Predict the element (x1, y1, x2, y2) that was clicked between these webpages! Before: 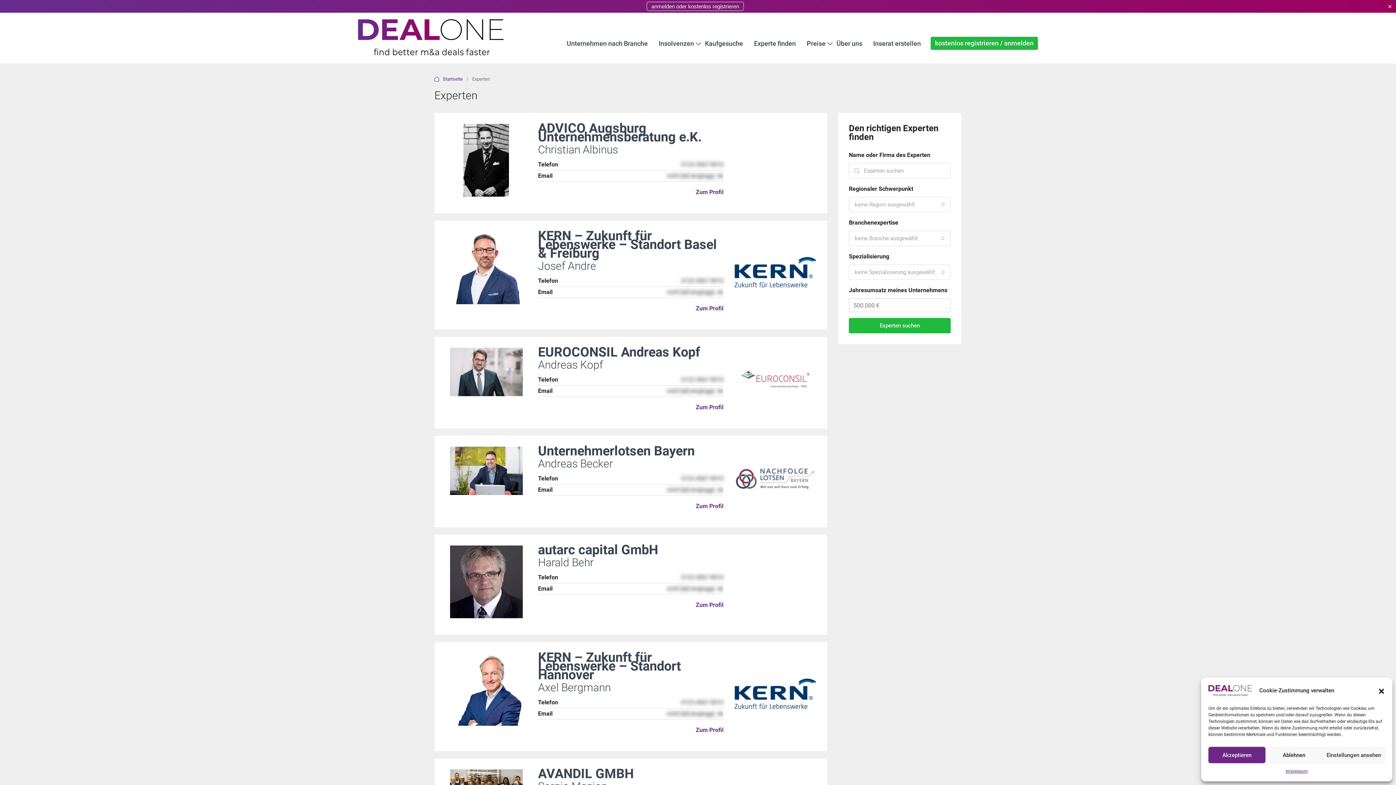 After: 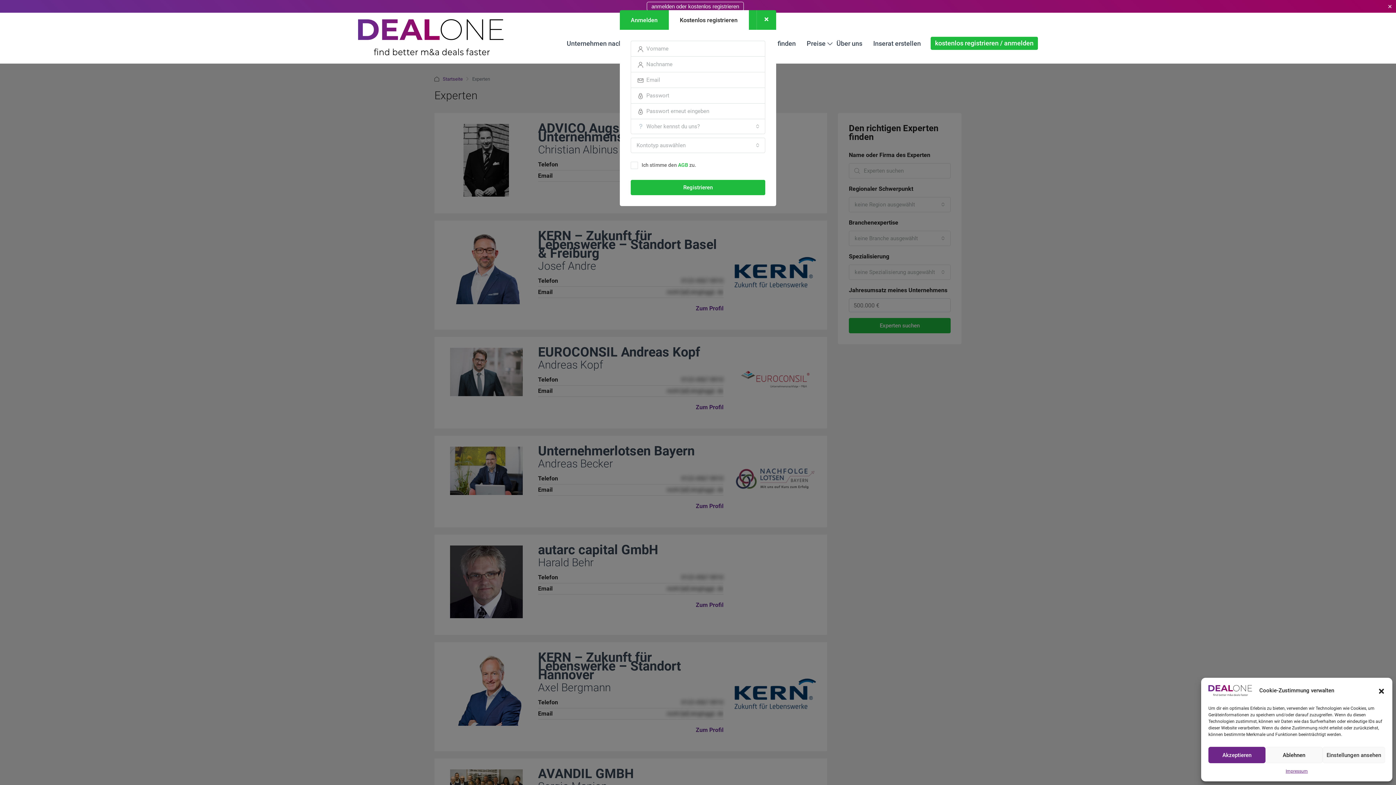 Action: label: kostenlos registrieren / anmelden bbox: (930, 36, 1038, 49)